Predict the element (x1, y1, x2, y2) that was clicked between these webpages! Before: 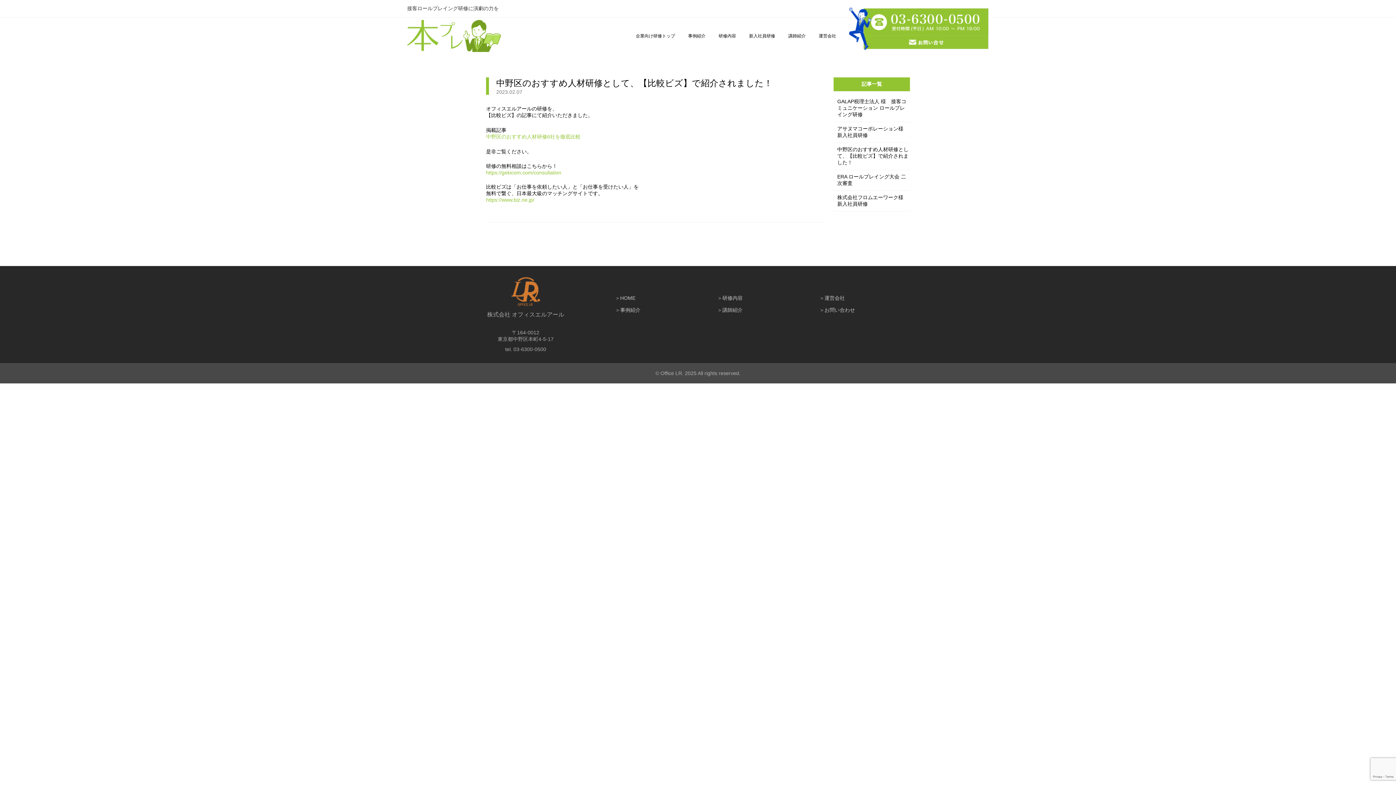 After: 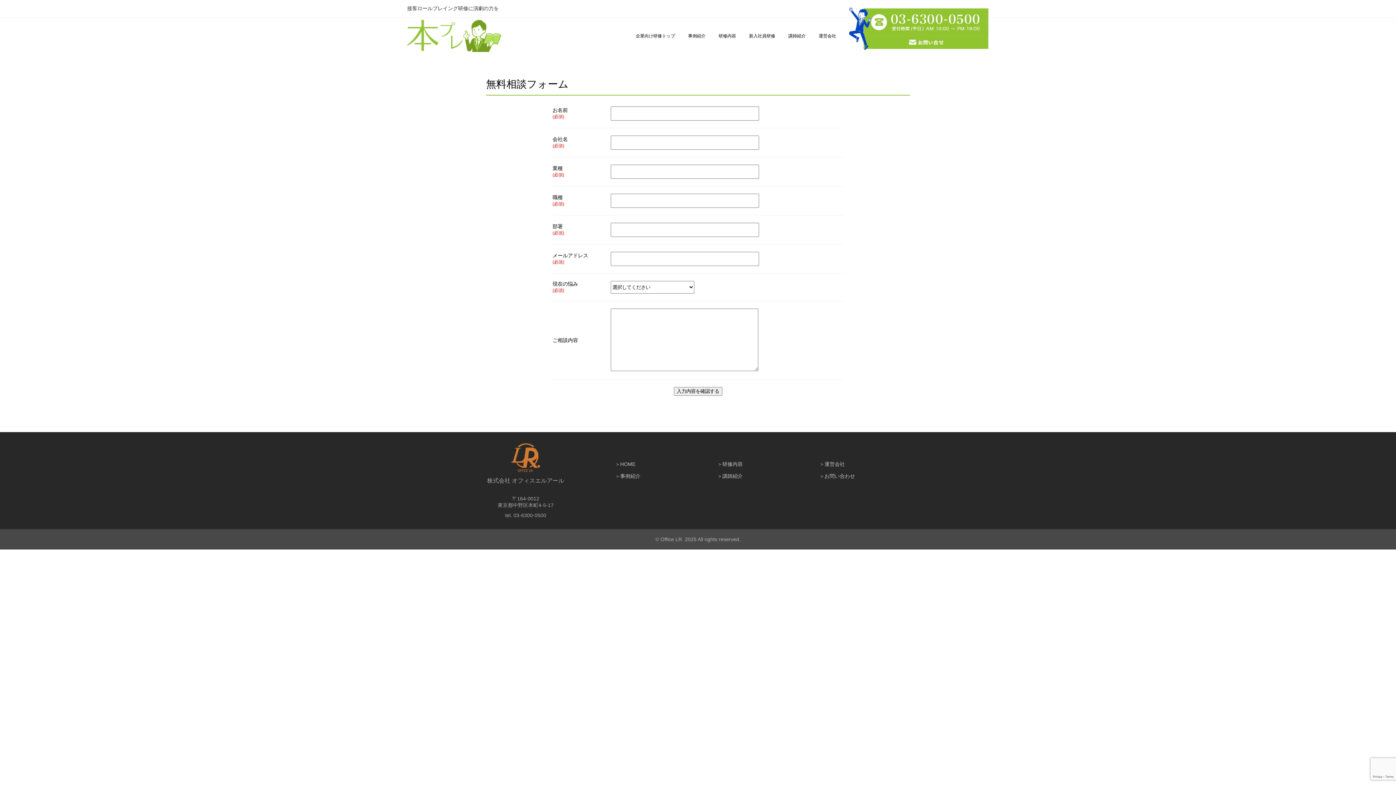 Action: bbox: (486, 169, 561, 175) label: https://gekicom.com/consultation